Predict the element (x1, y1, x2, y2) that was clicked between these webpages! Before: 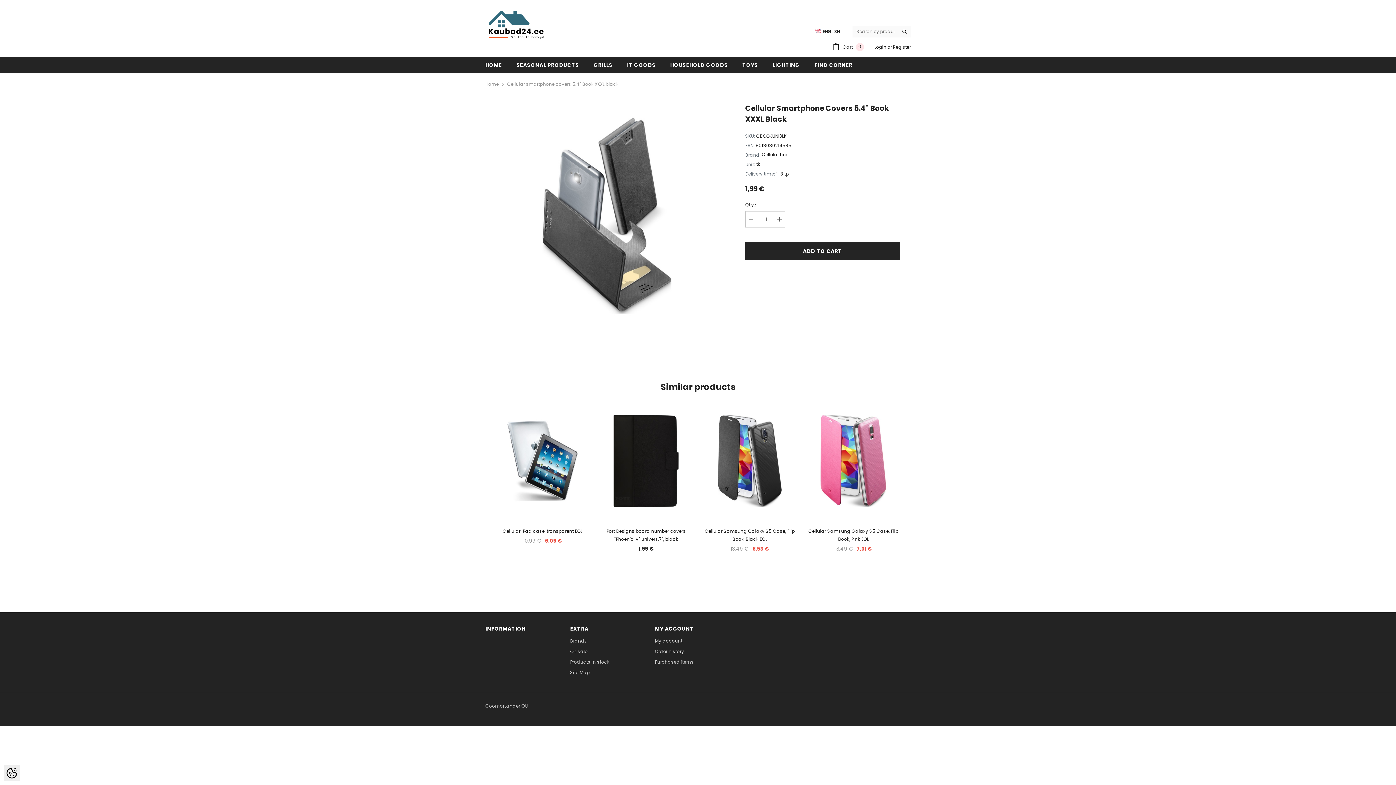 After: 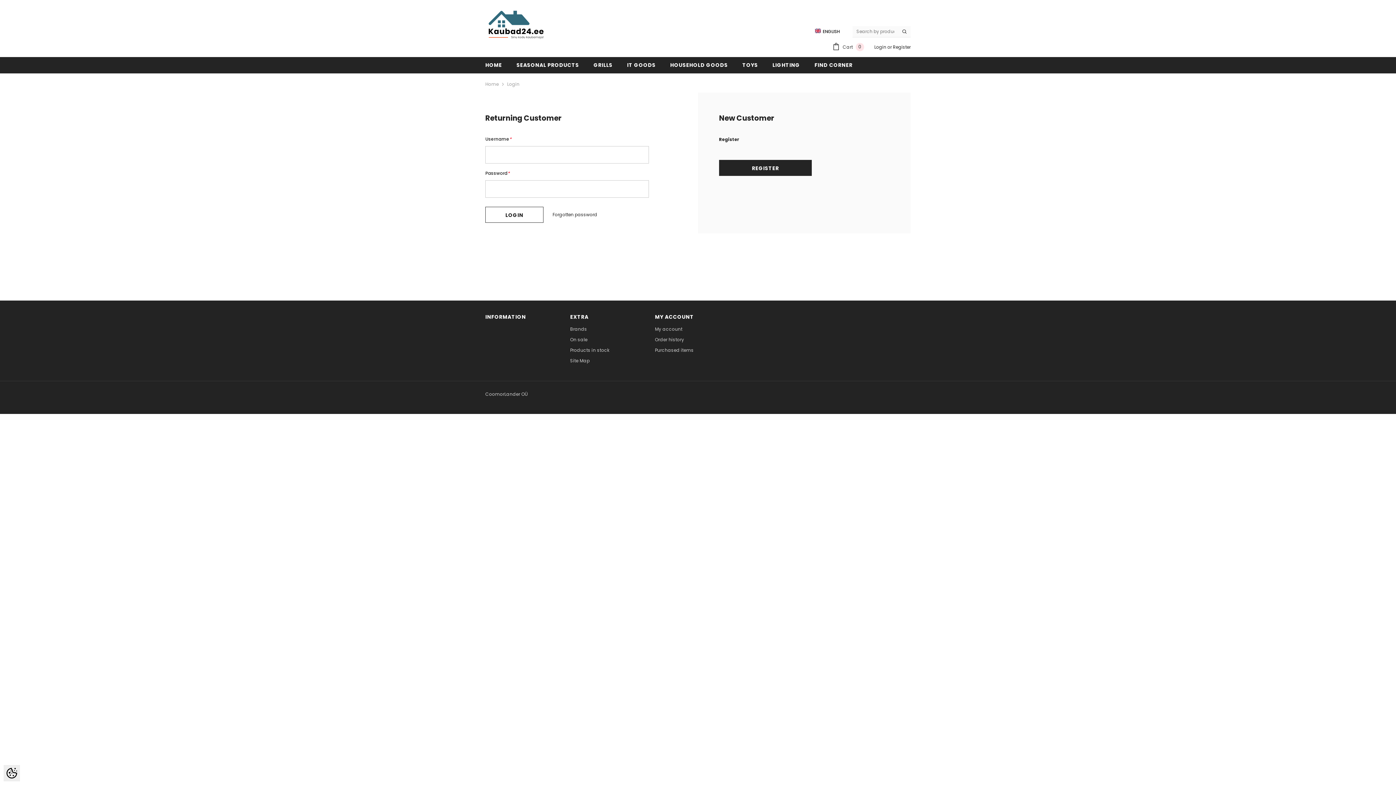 Action: label: Order history bbox: (655, 647, 684, 656)